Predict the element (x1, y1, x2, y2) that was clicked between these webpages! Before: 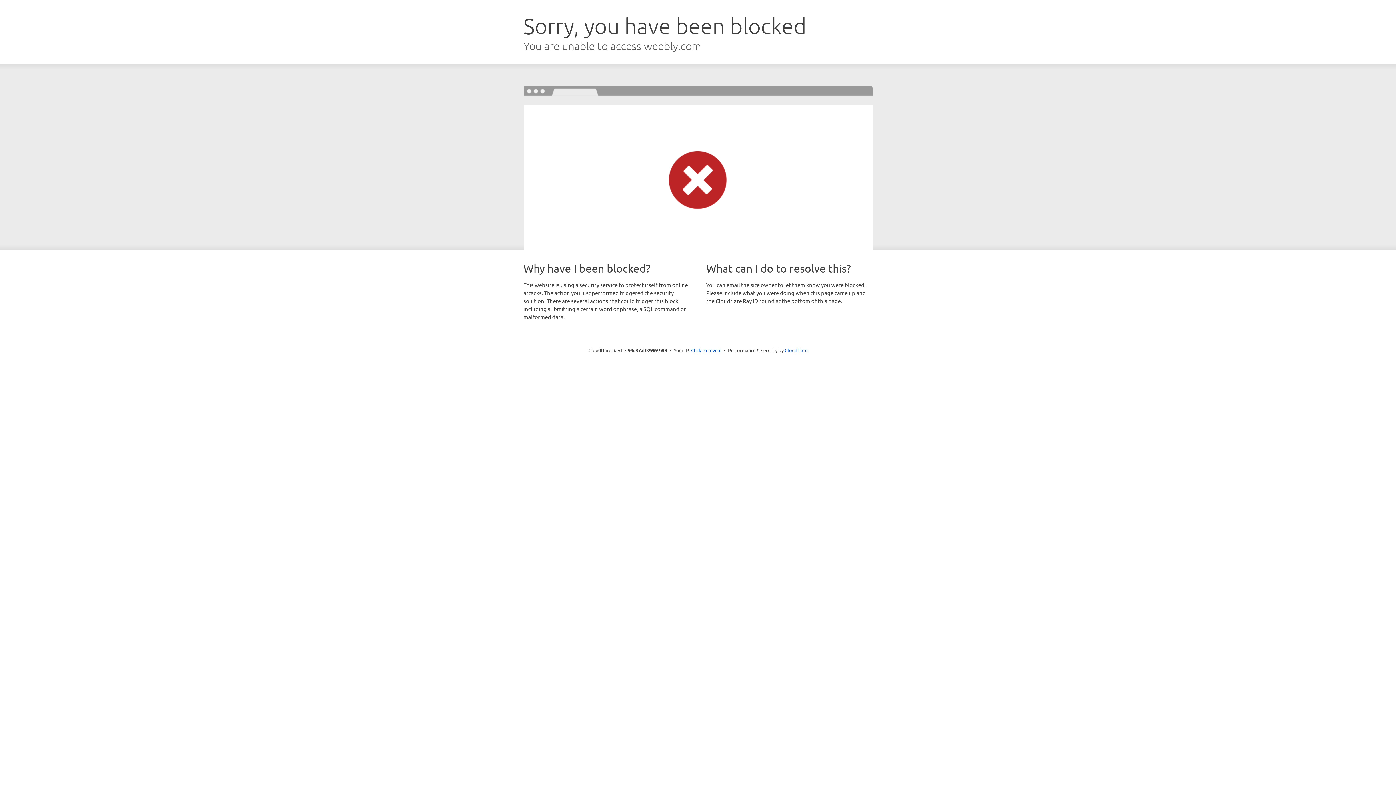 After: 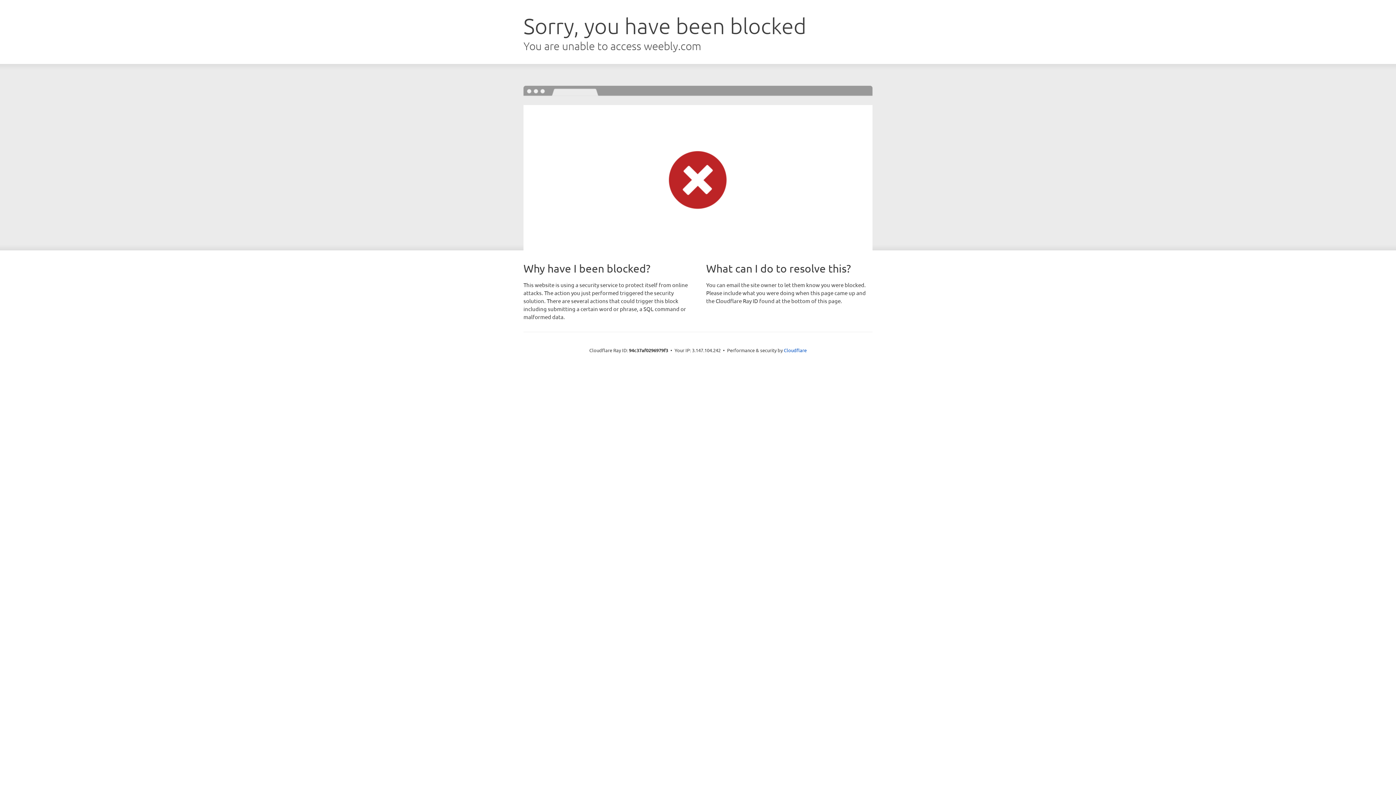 Action: label: Click to reveal bbox: (691, 346, 721, 353)